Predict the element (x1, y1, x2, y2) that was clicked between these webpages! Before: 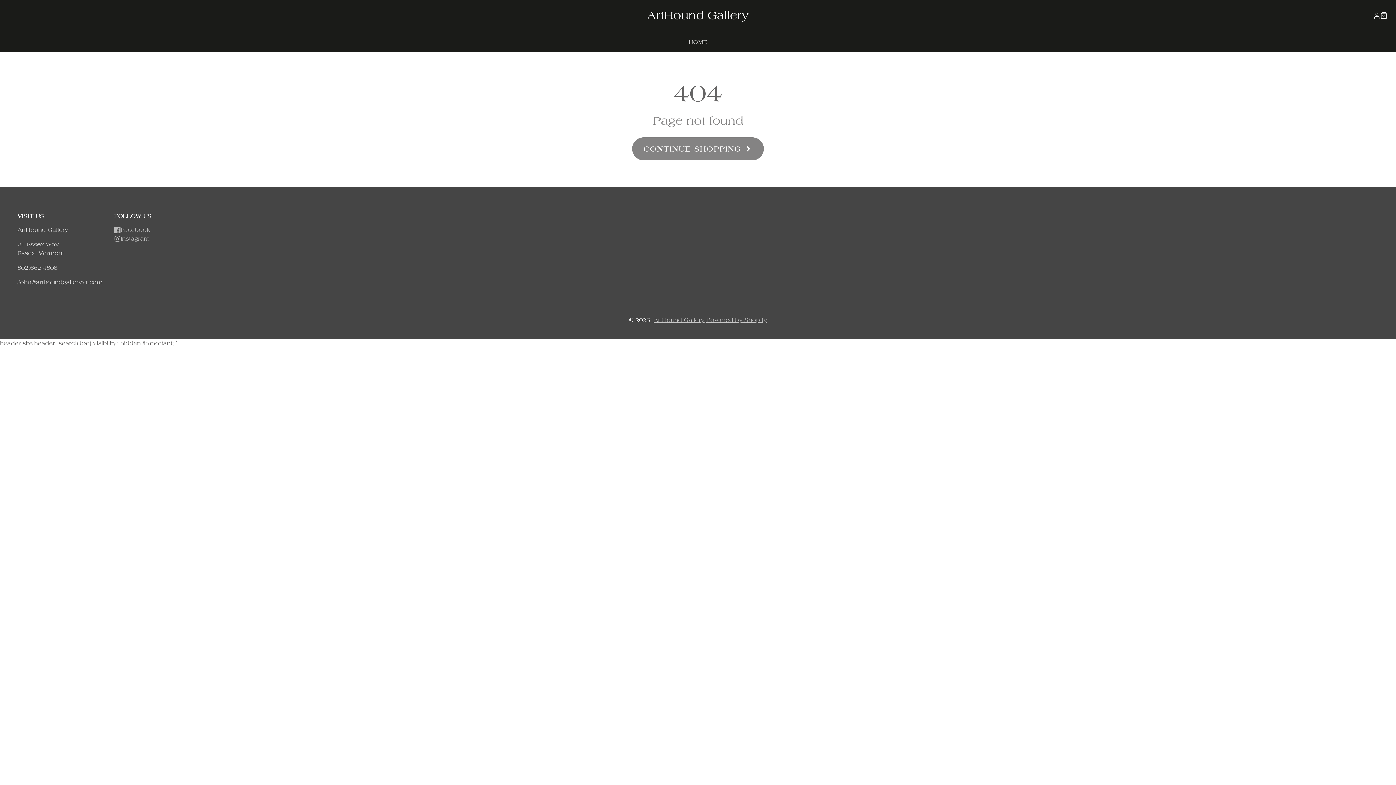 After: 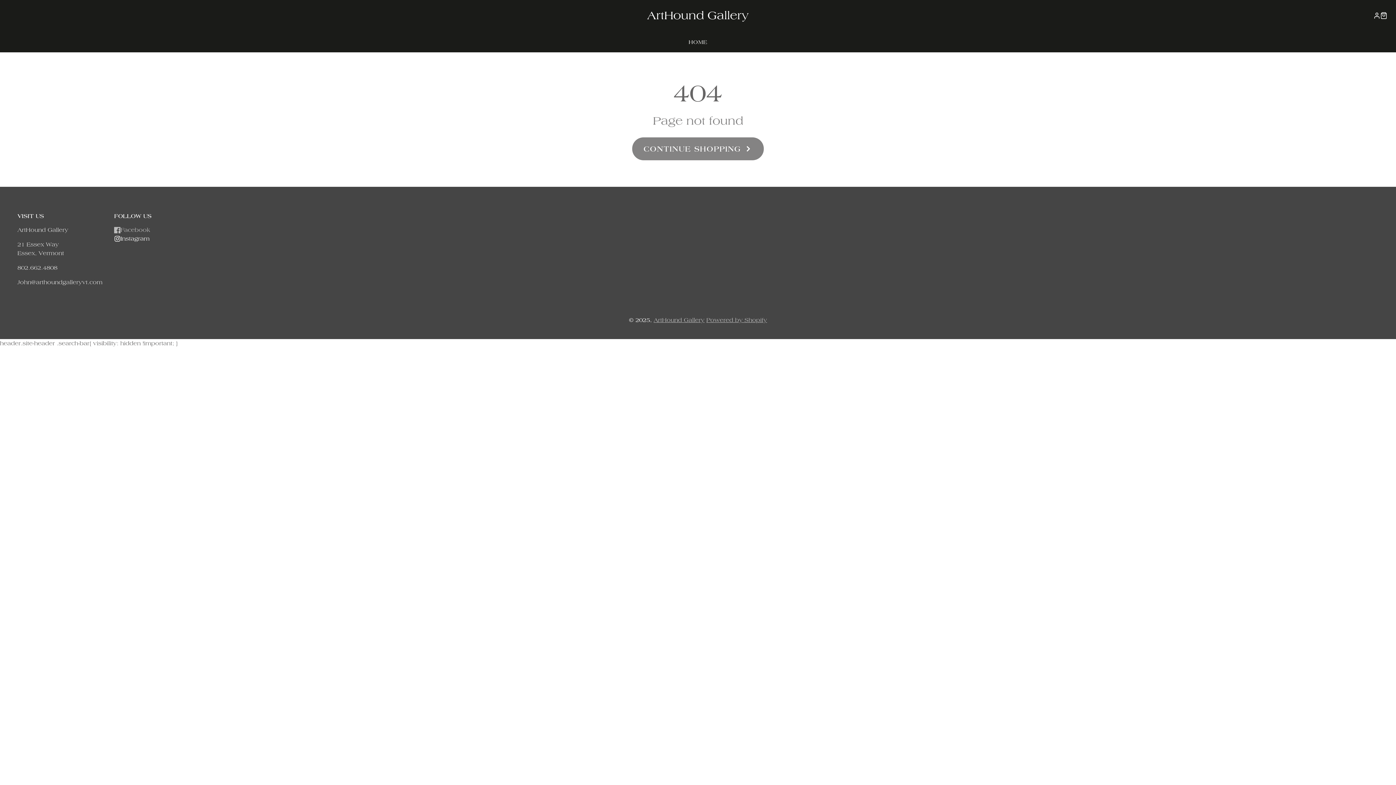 Action: bbox: (114, 234, 179, 243) label: Instagram